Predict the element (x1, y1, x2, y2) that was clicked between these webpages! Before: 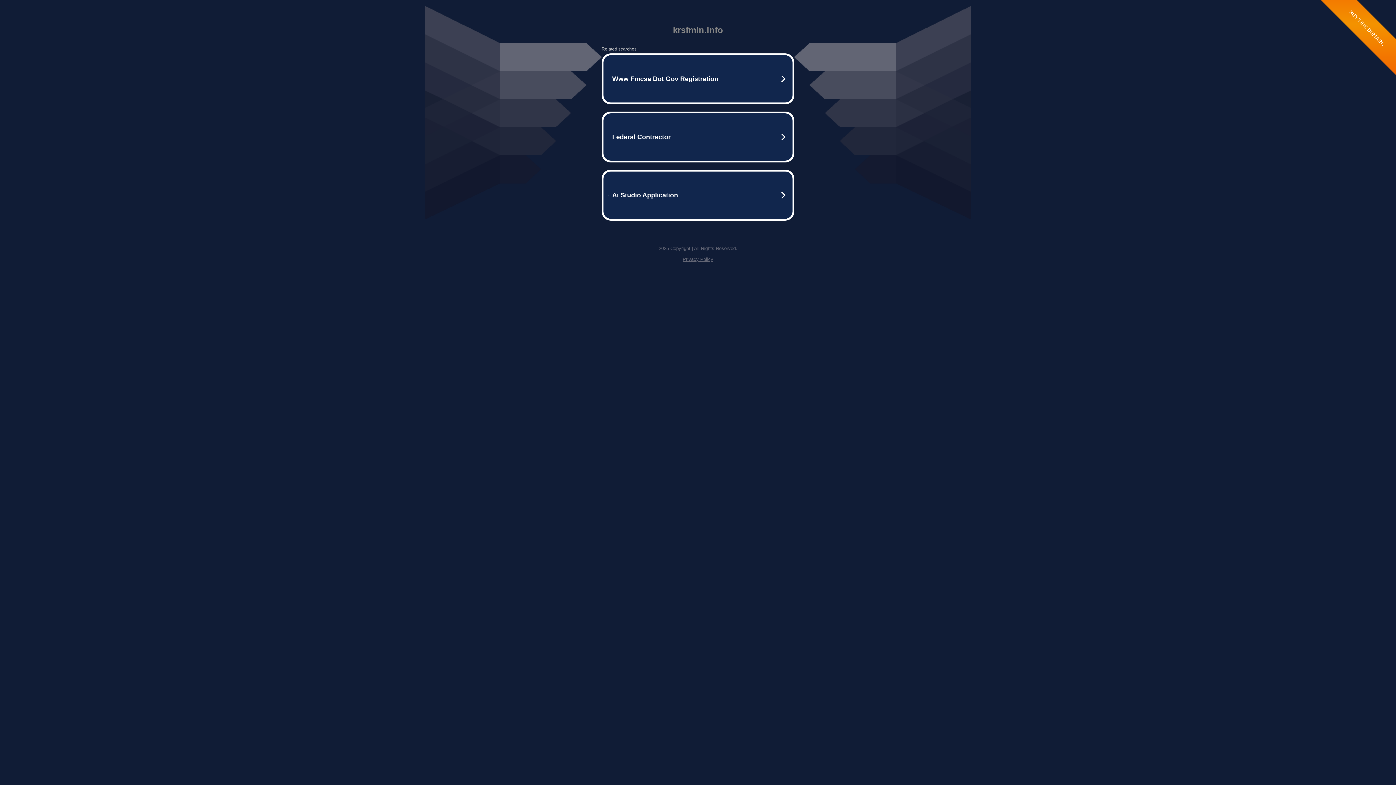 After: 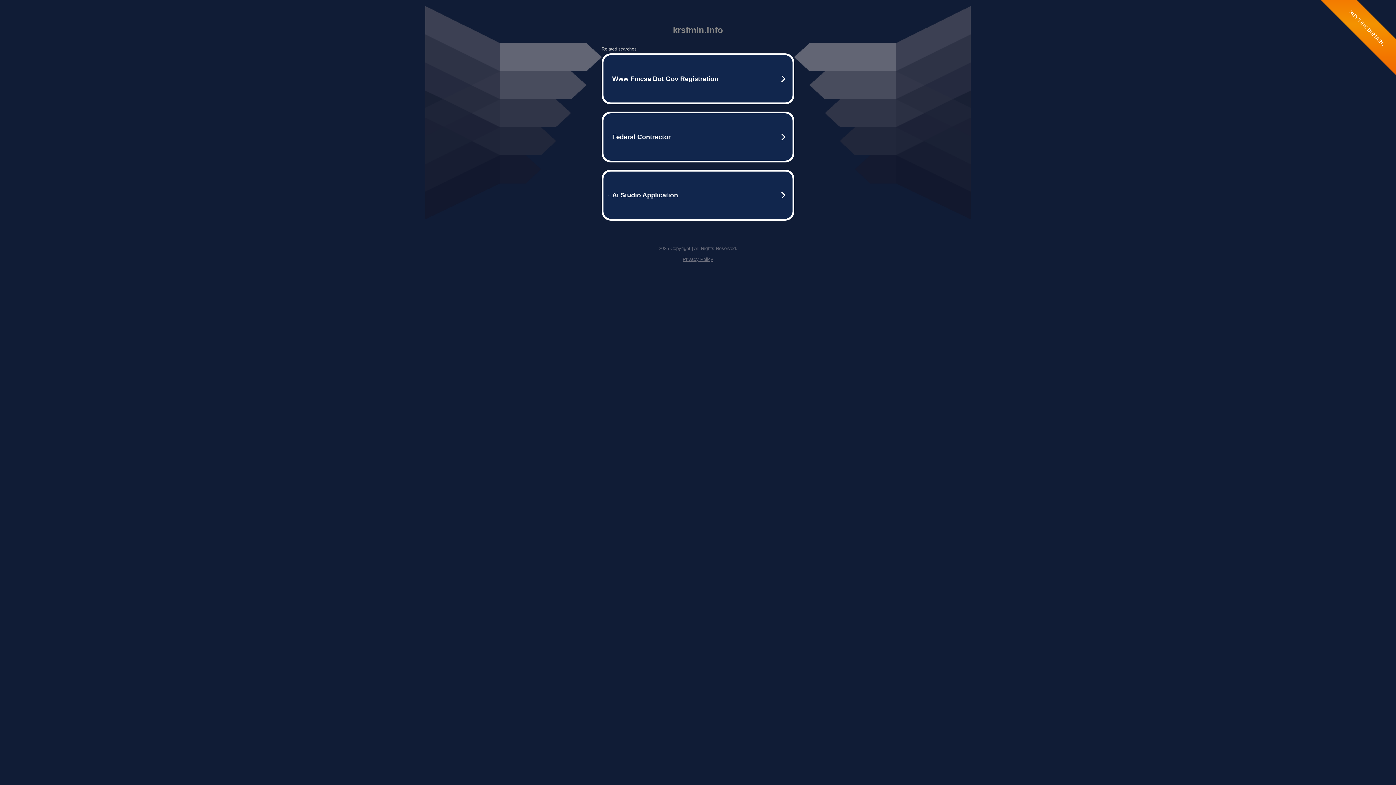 Action: label: Privacy Policy bbox: (682, 256, 713, 262)